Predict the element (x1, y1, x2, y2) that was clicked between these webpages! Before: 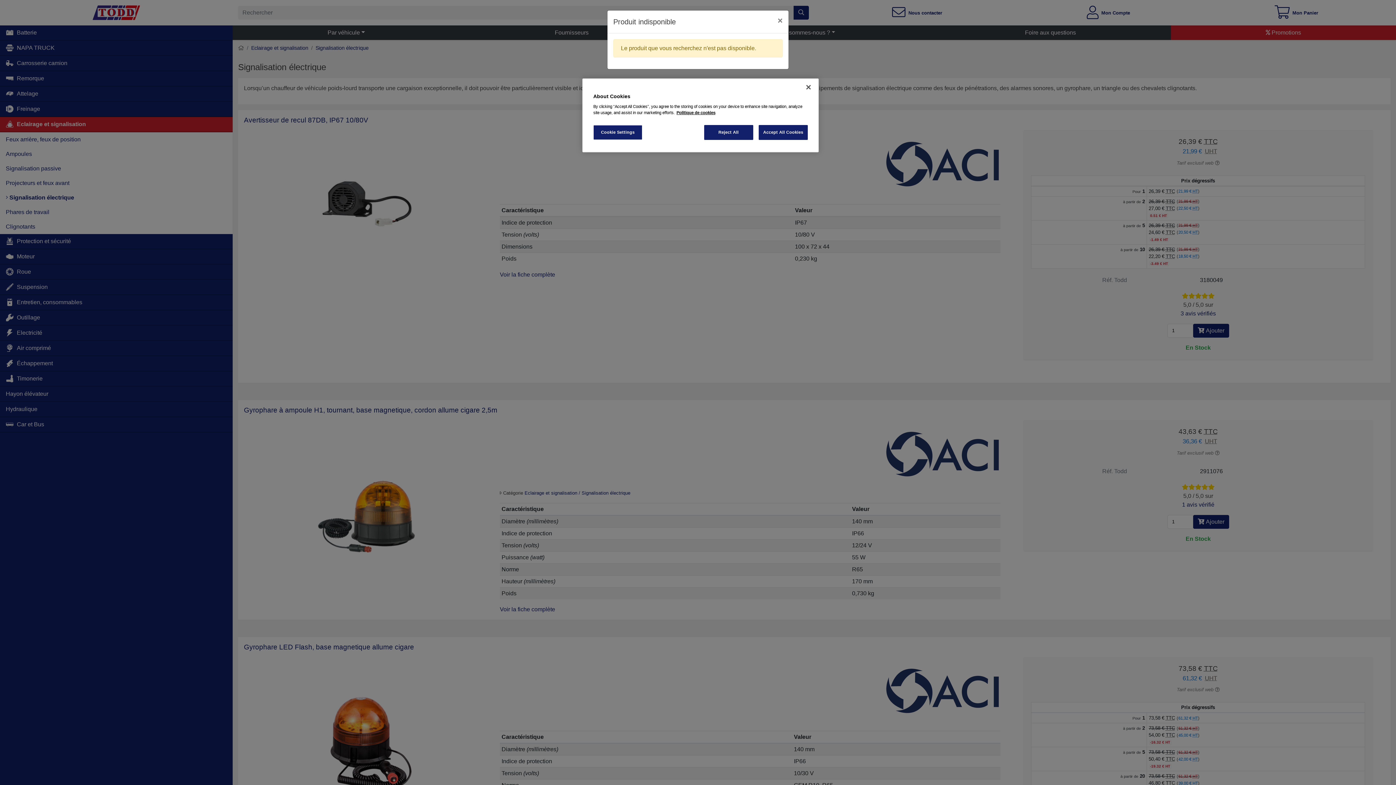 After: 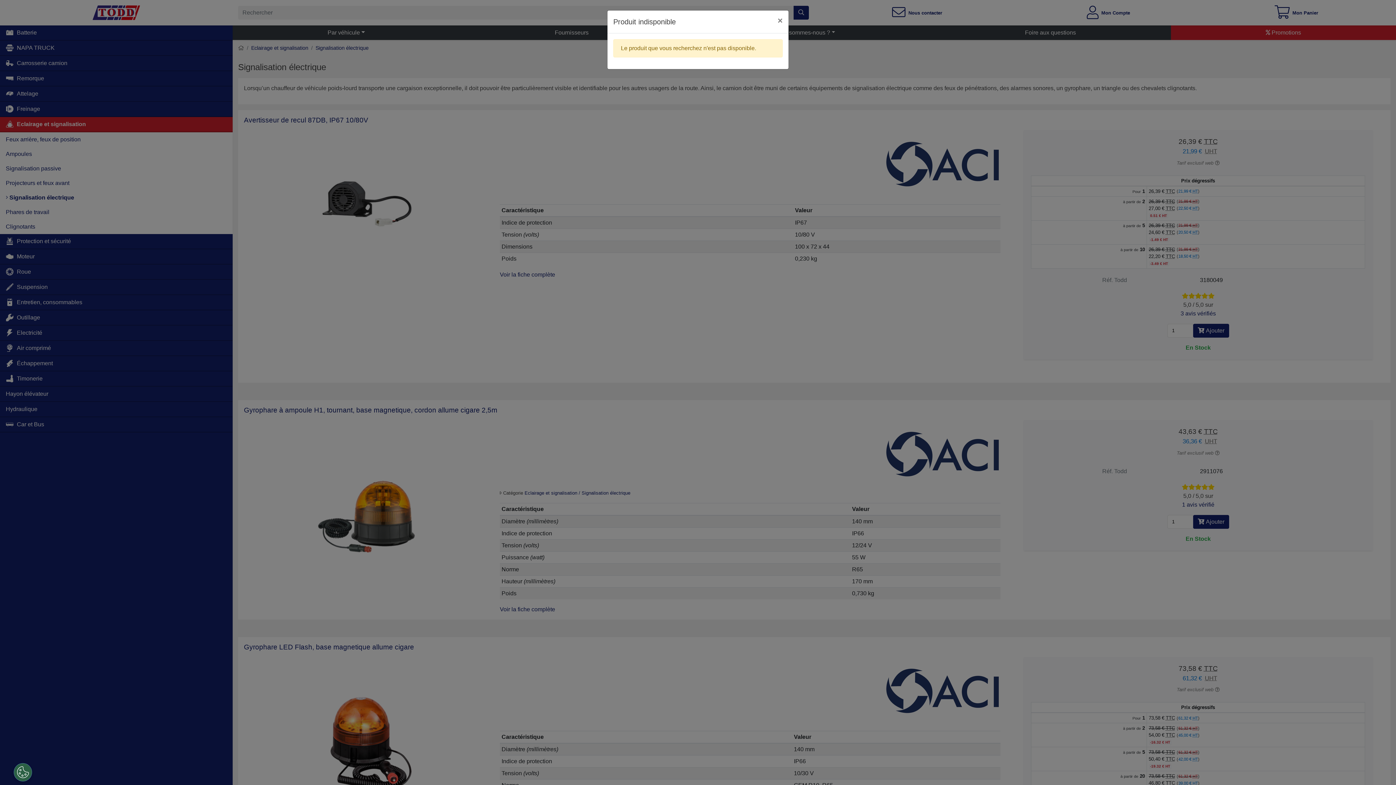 Action: bbox: (704, 125, 753, 140) label: Reject All